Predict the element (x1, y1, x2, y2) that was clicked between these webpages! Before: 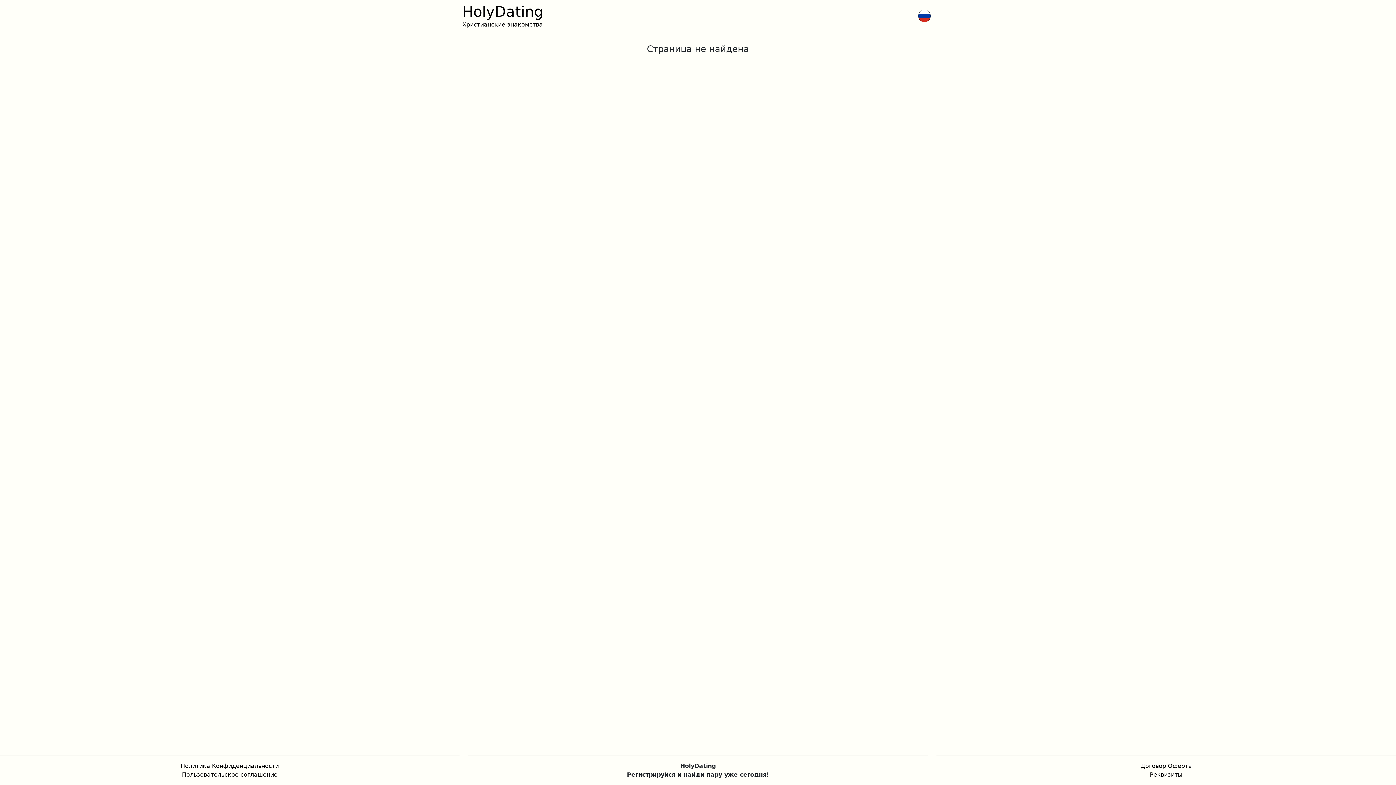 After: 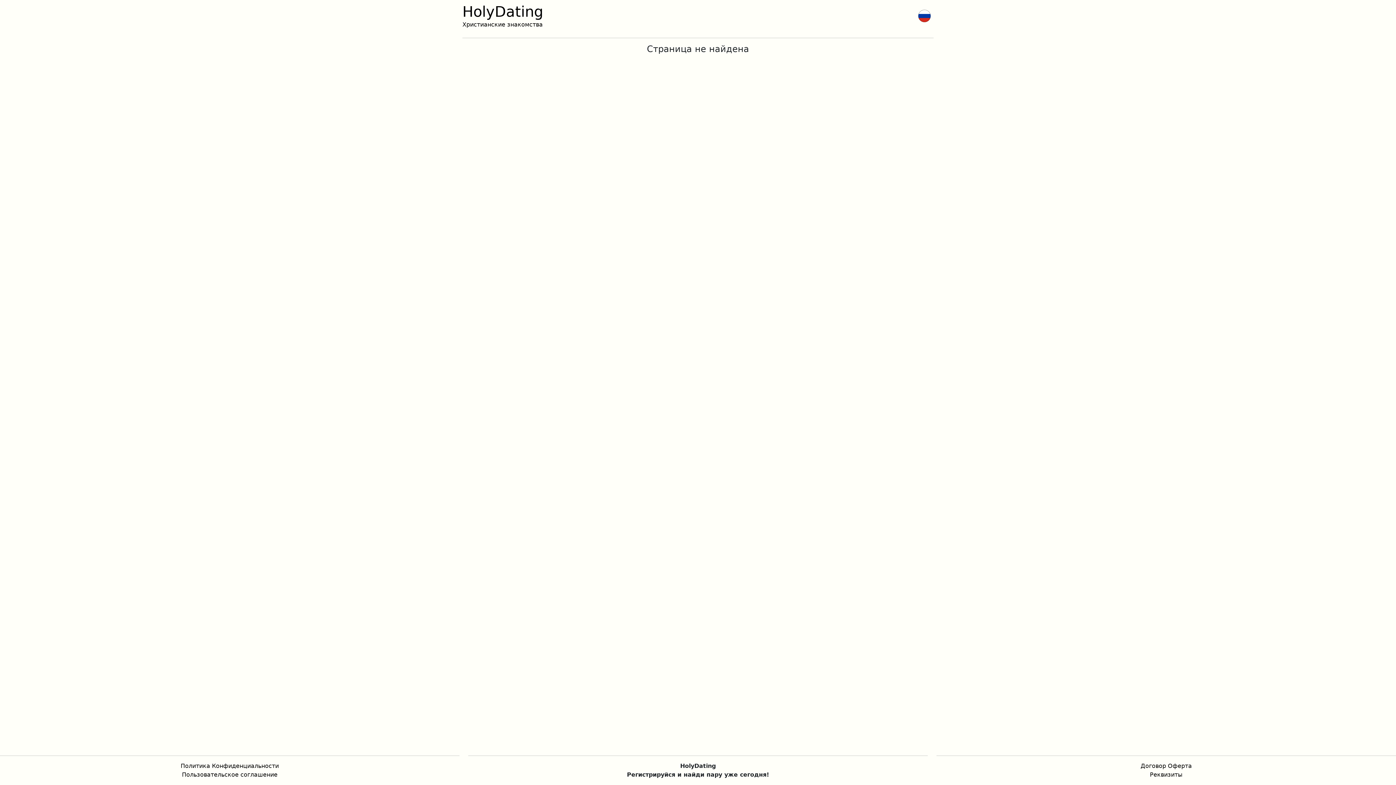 Action: label: Реквизиты bbox: (1150, 771, 1182, 778)